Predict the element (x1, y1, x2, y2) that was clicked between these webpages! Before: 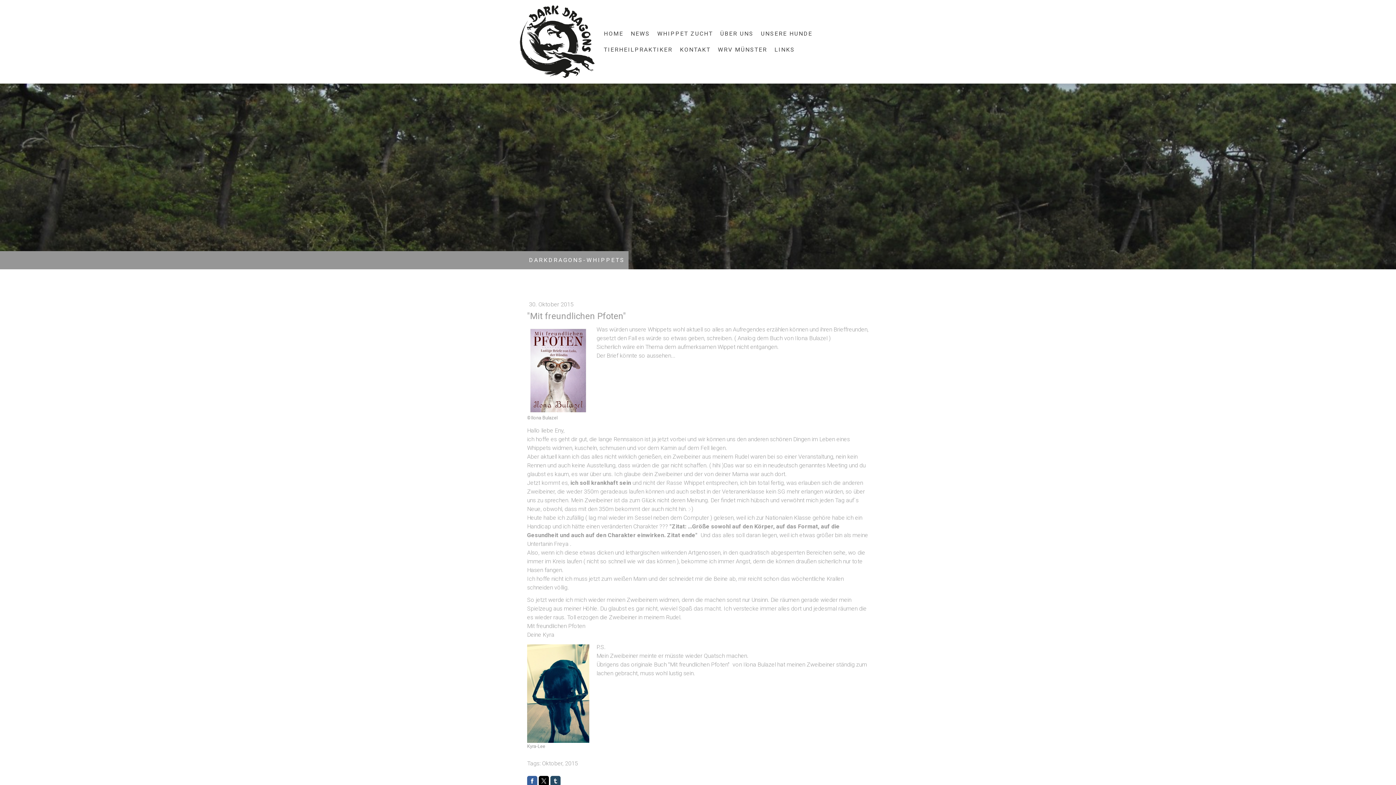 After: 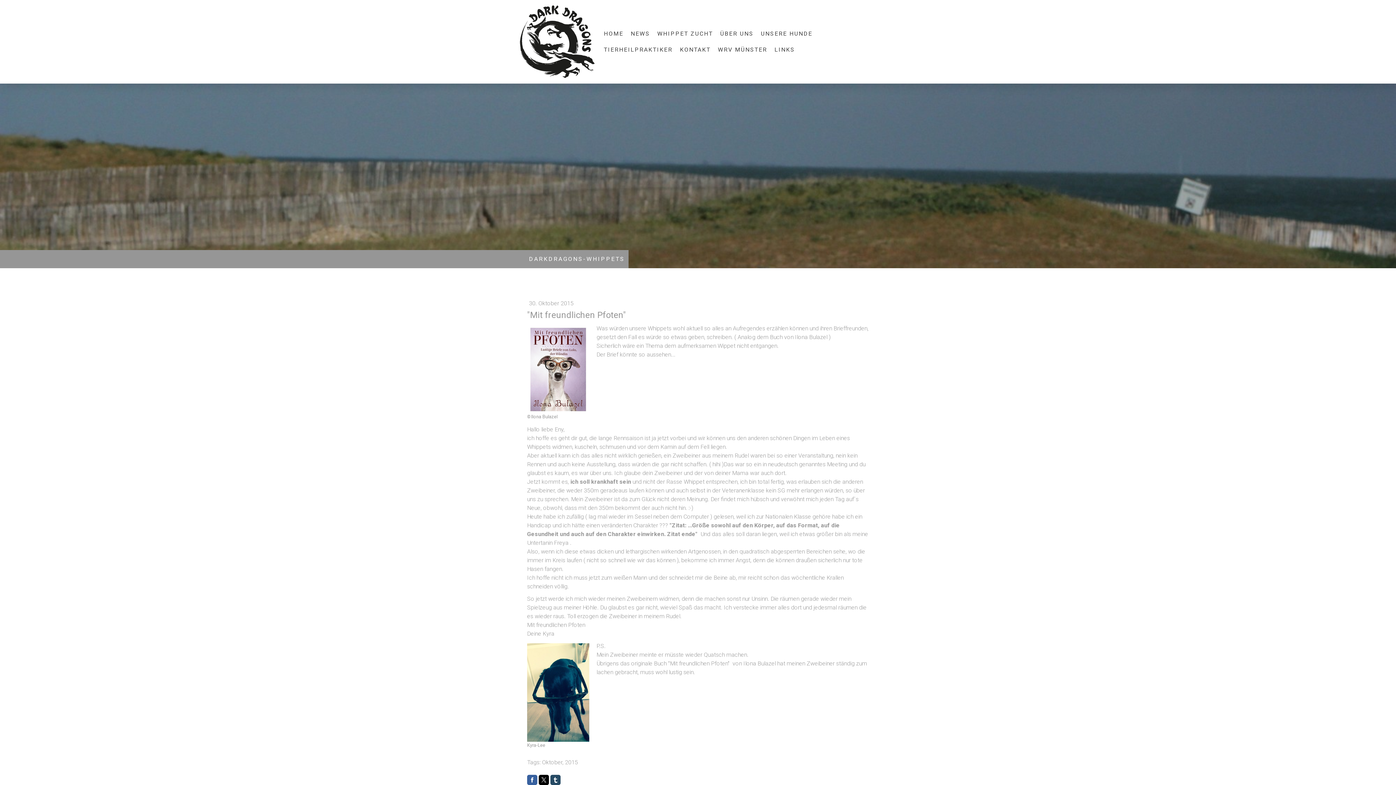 Action: bbox: (550, 776, 560, 786)